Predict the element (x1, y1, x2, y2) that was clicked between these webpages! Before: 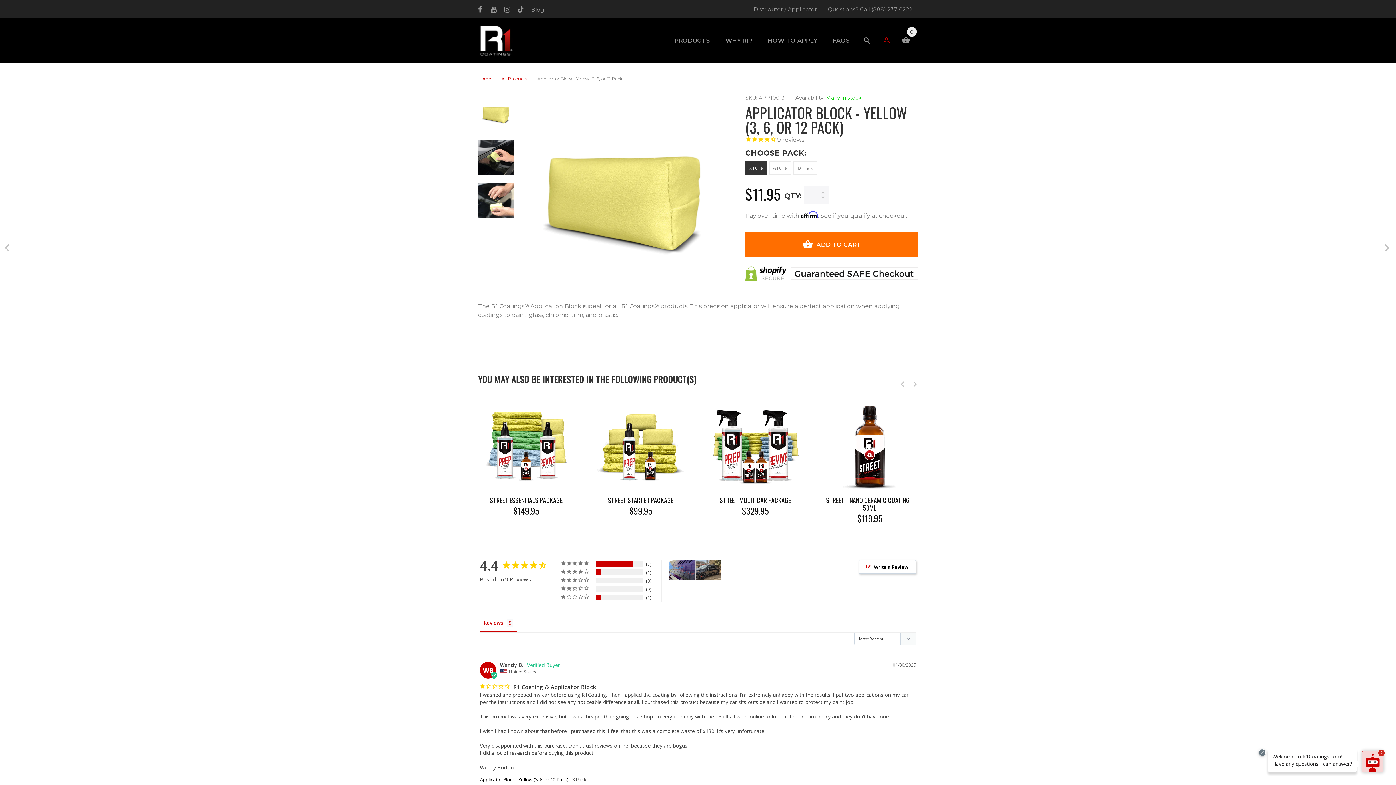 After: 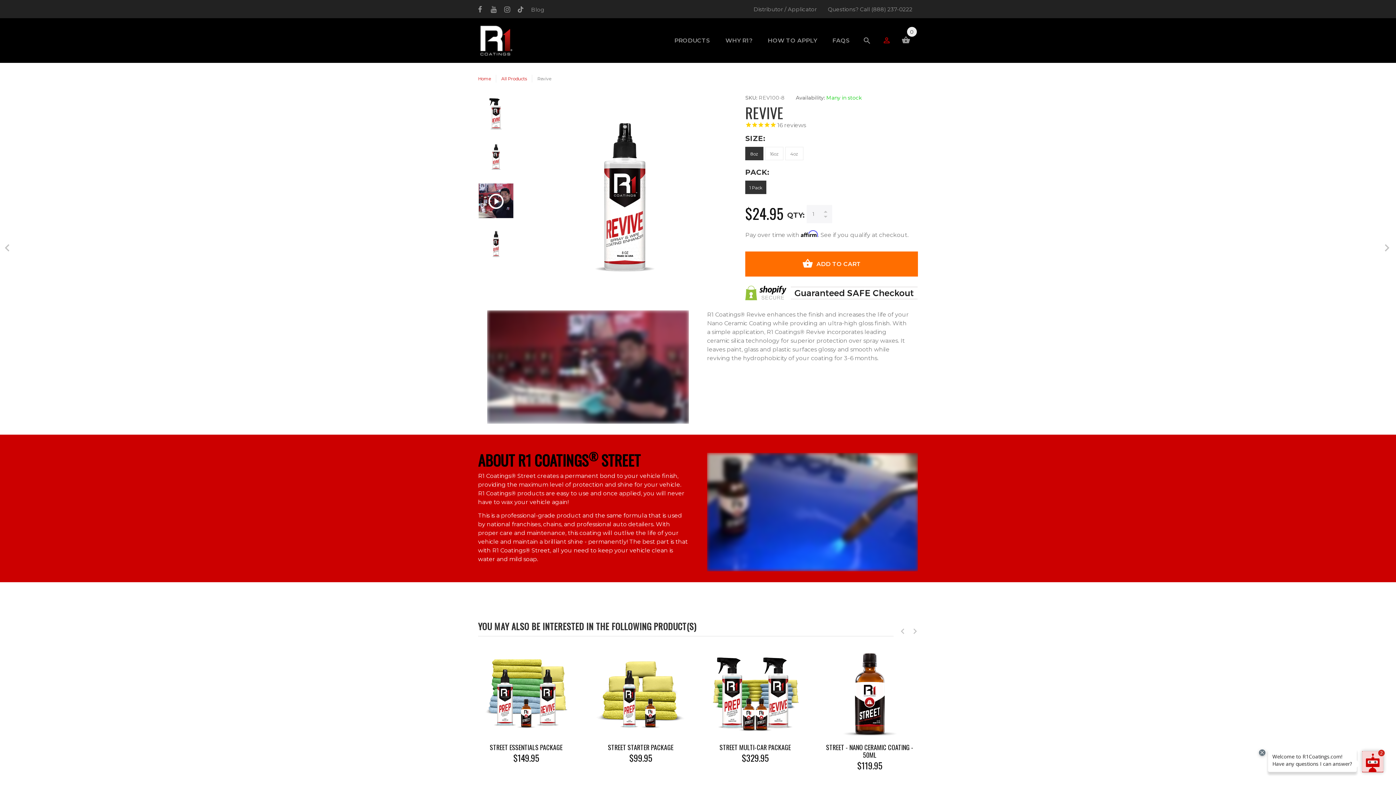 Action: bbox: (0, 240, 16, 256)